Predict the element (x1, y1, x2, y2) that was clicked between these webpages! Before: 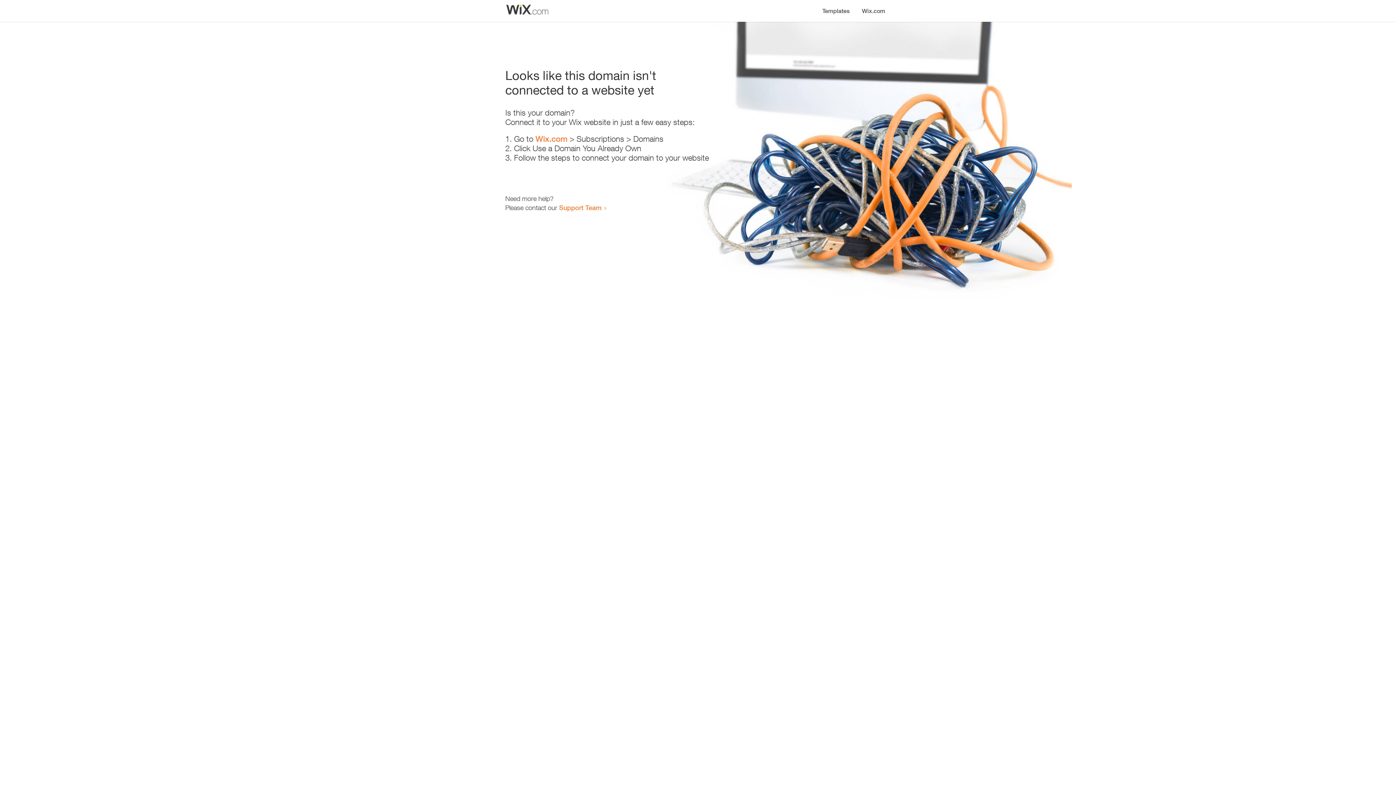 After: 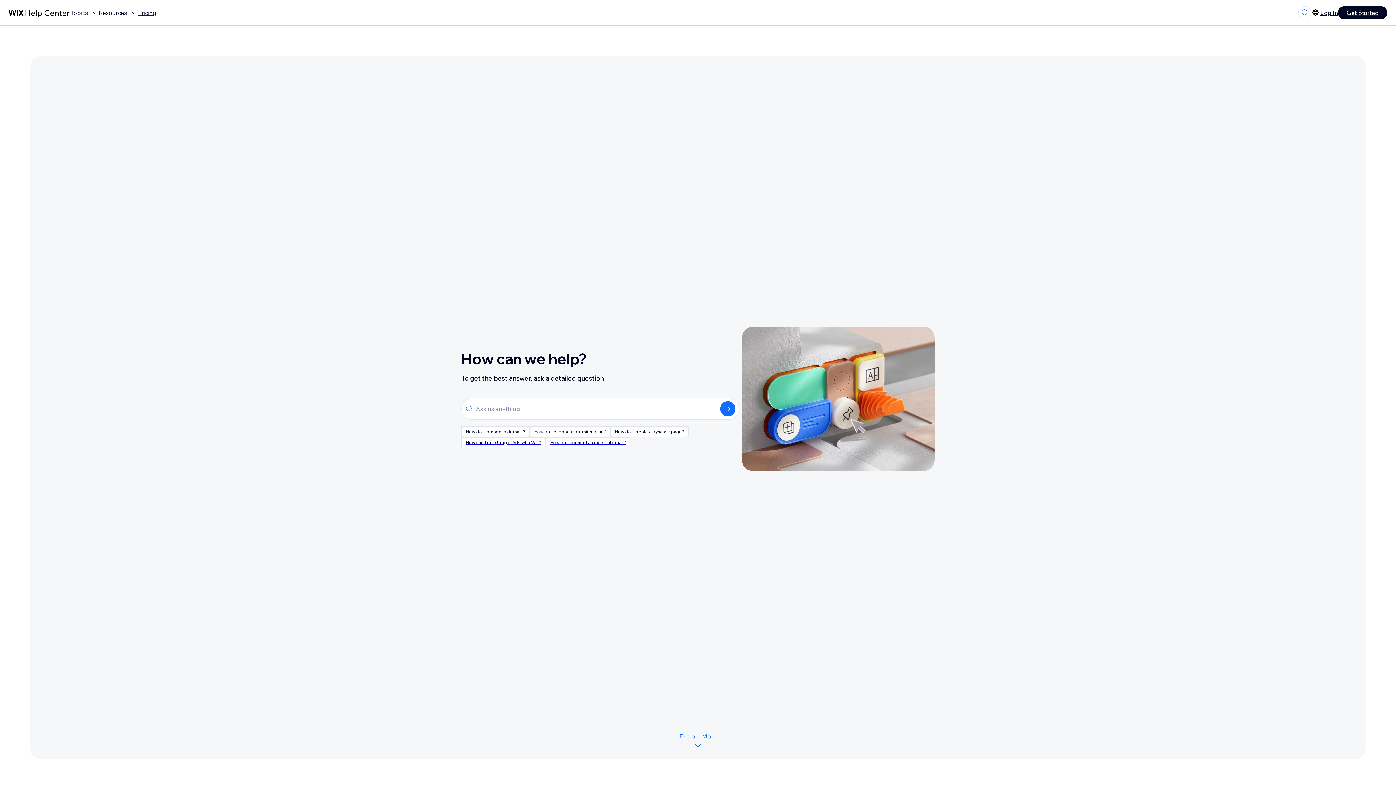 Action: bbox: (559, 203, 601, 211) label: Support Team